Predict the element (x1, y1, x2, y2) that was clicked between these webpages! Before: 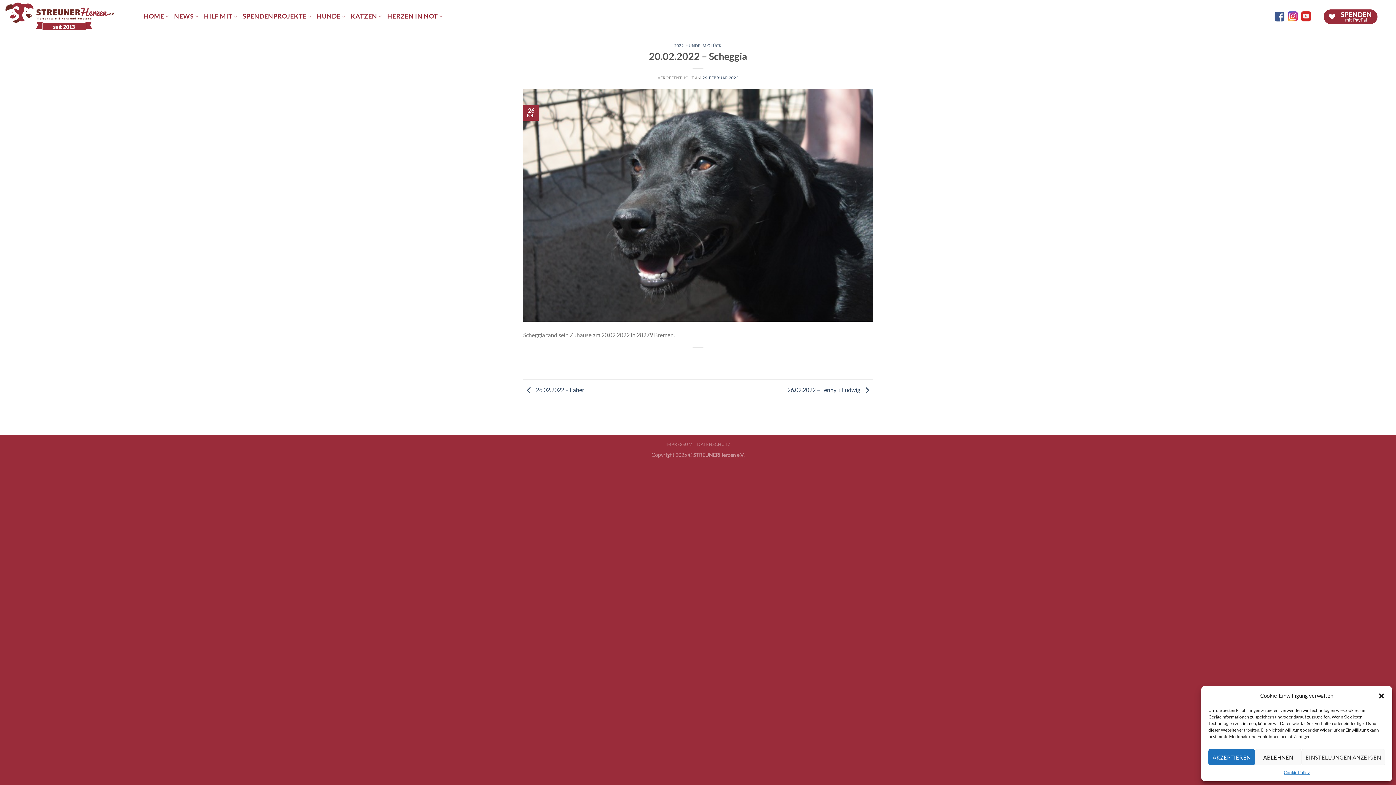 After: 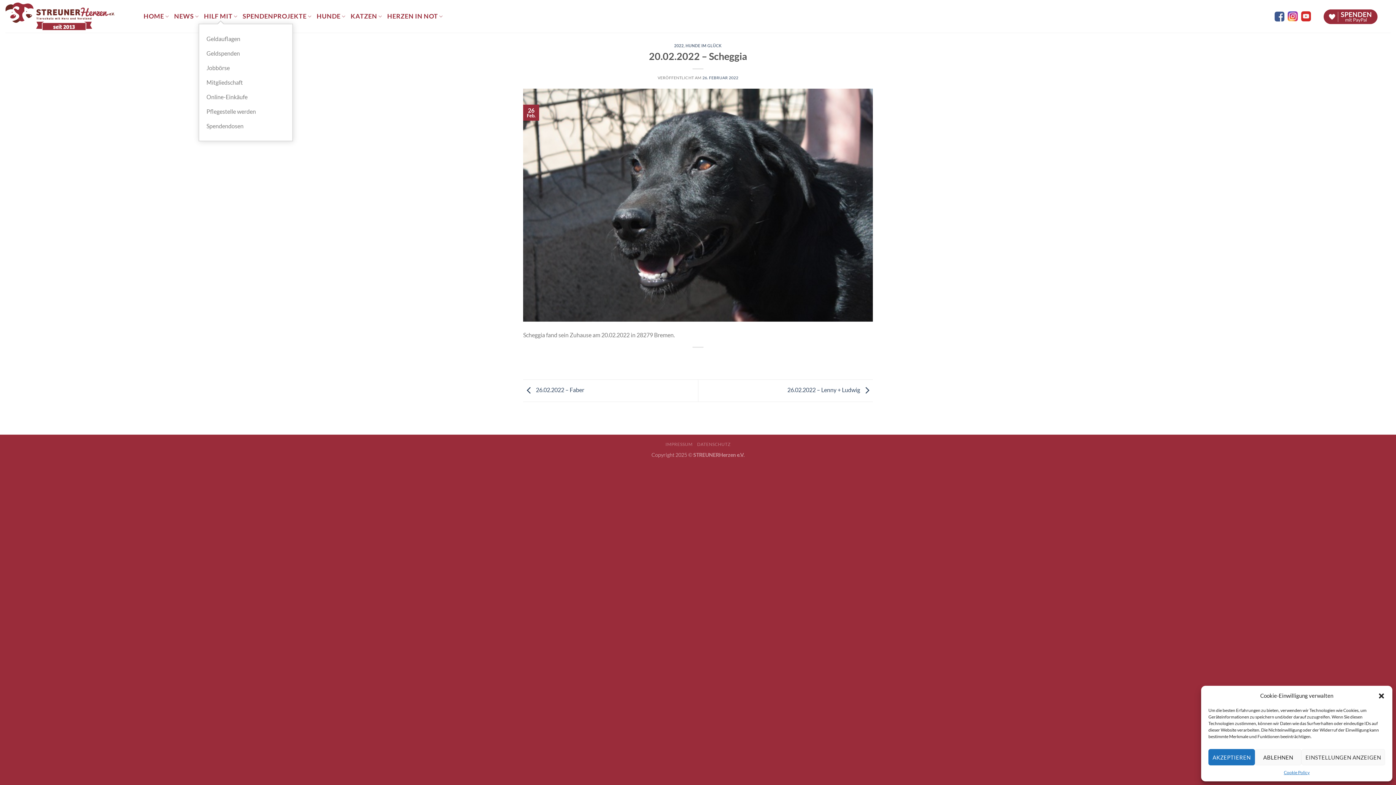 Action: label: HILF MIT bbox: (203, 9, 237, 23)